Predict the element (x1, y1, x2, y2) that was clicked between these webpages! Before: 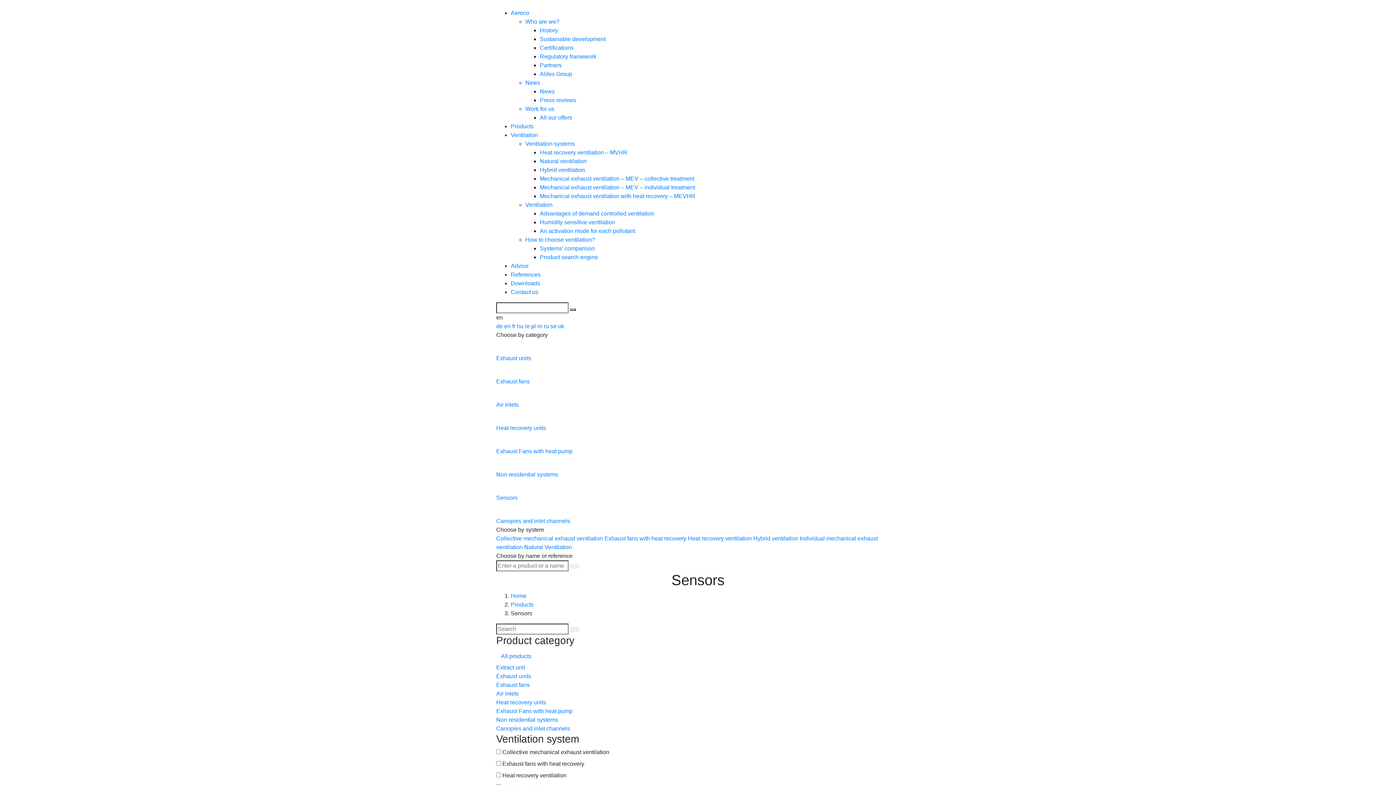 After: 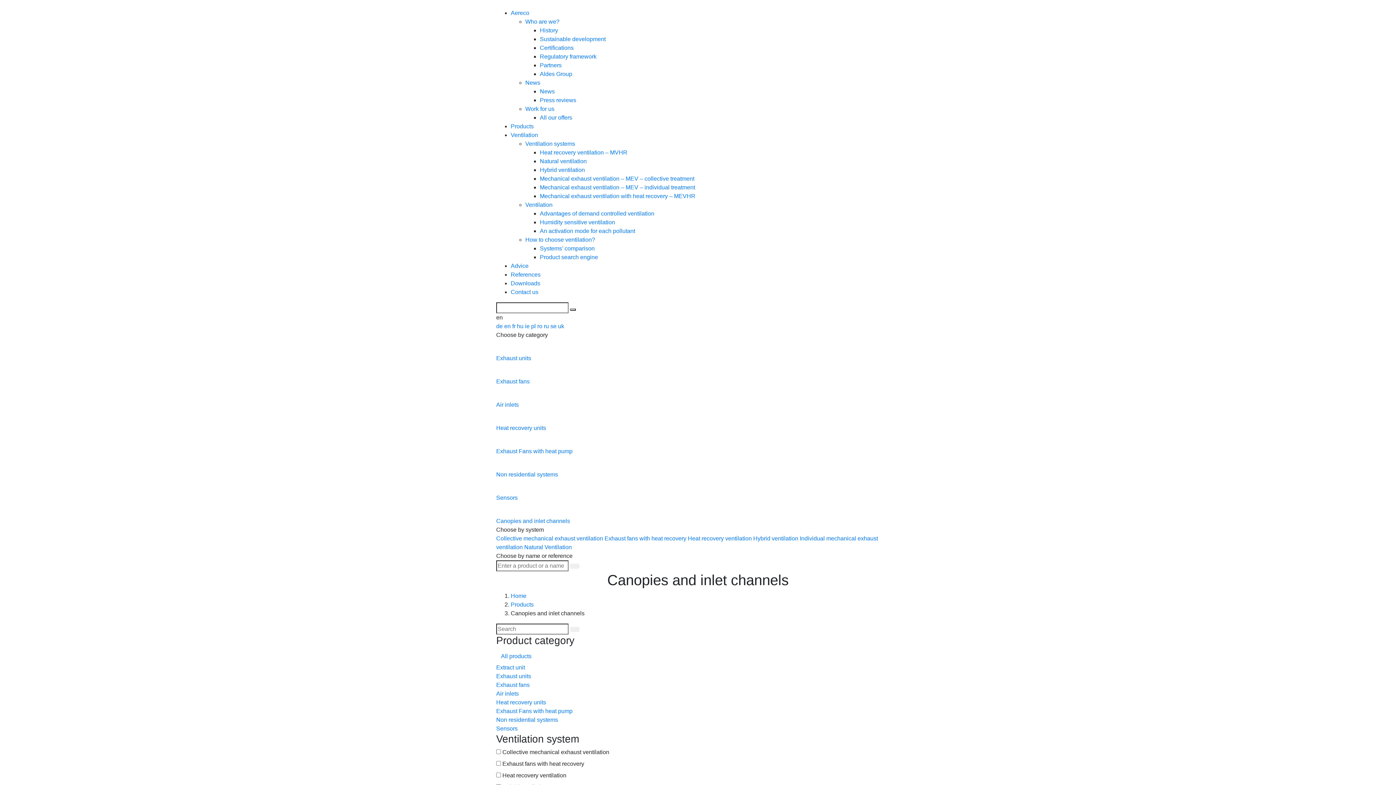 Action: label: Canopies and inlet channels bbox: (496, 725, 570, 732)